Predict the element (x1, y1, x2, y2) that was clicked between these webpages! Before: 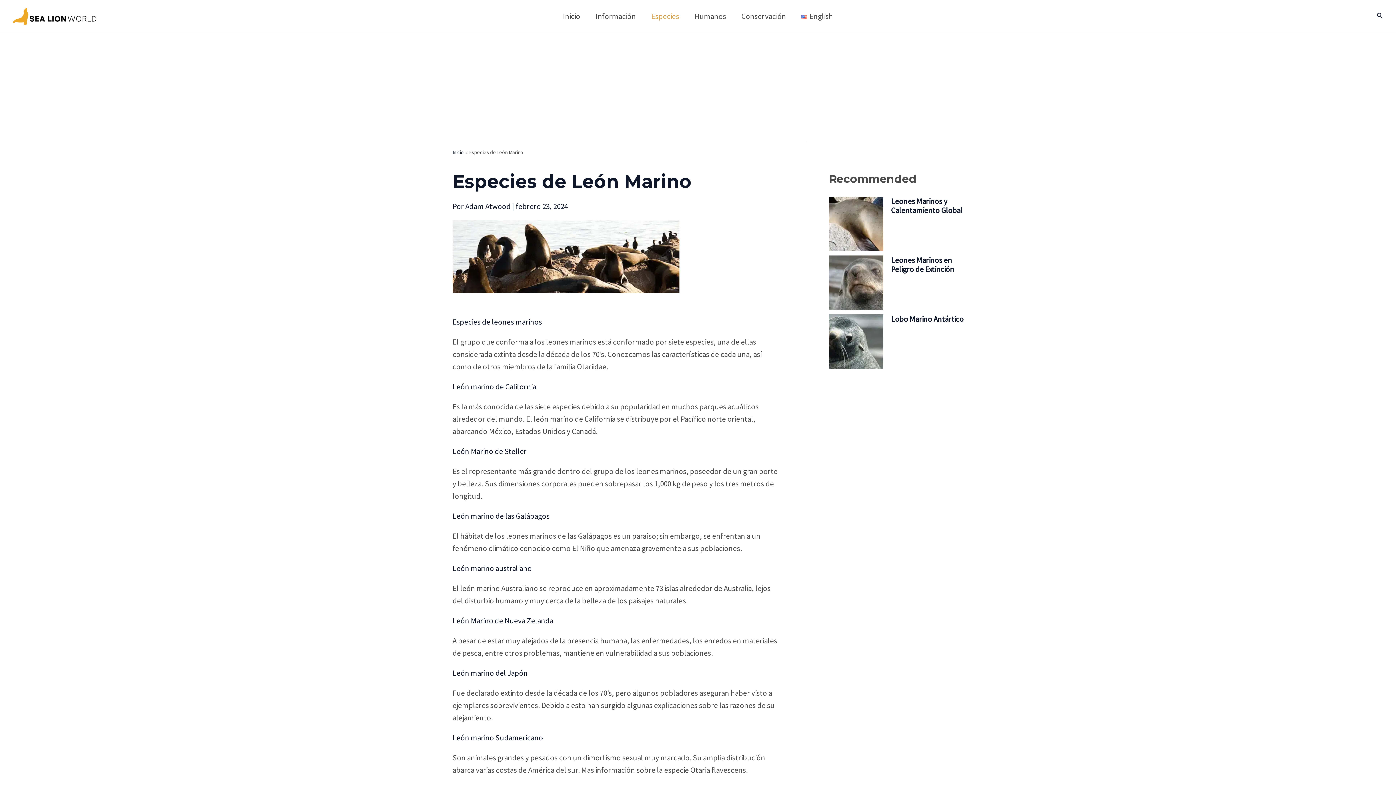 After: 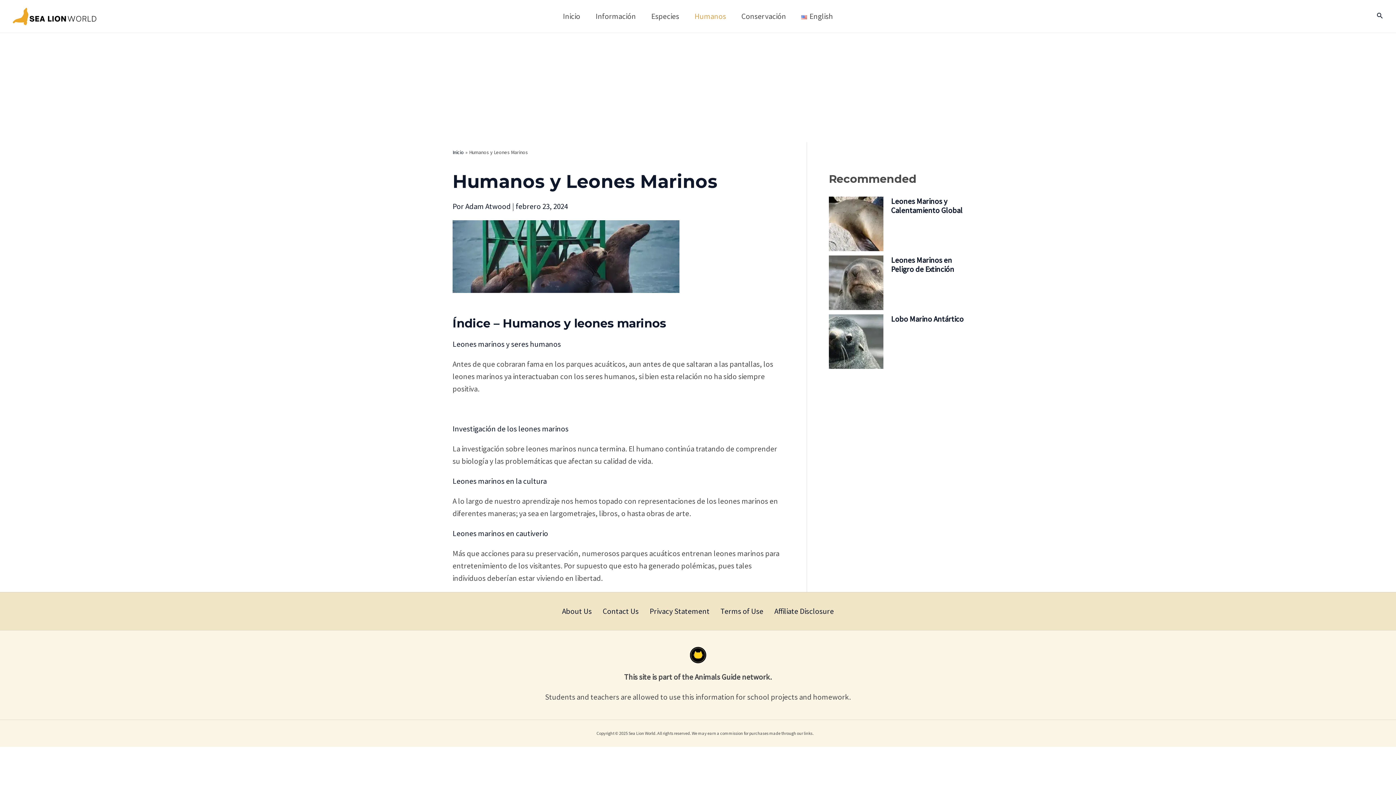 Action: bbox: (687, 7, 733, 25) label: Humanos